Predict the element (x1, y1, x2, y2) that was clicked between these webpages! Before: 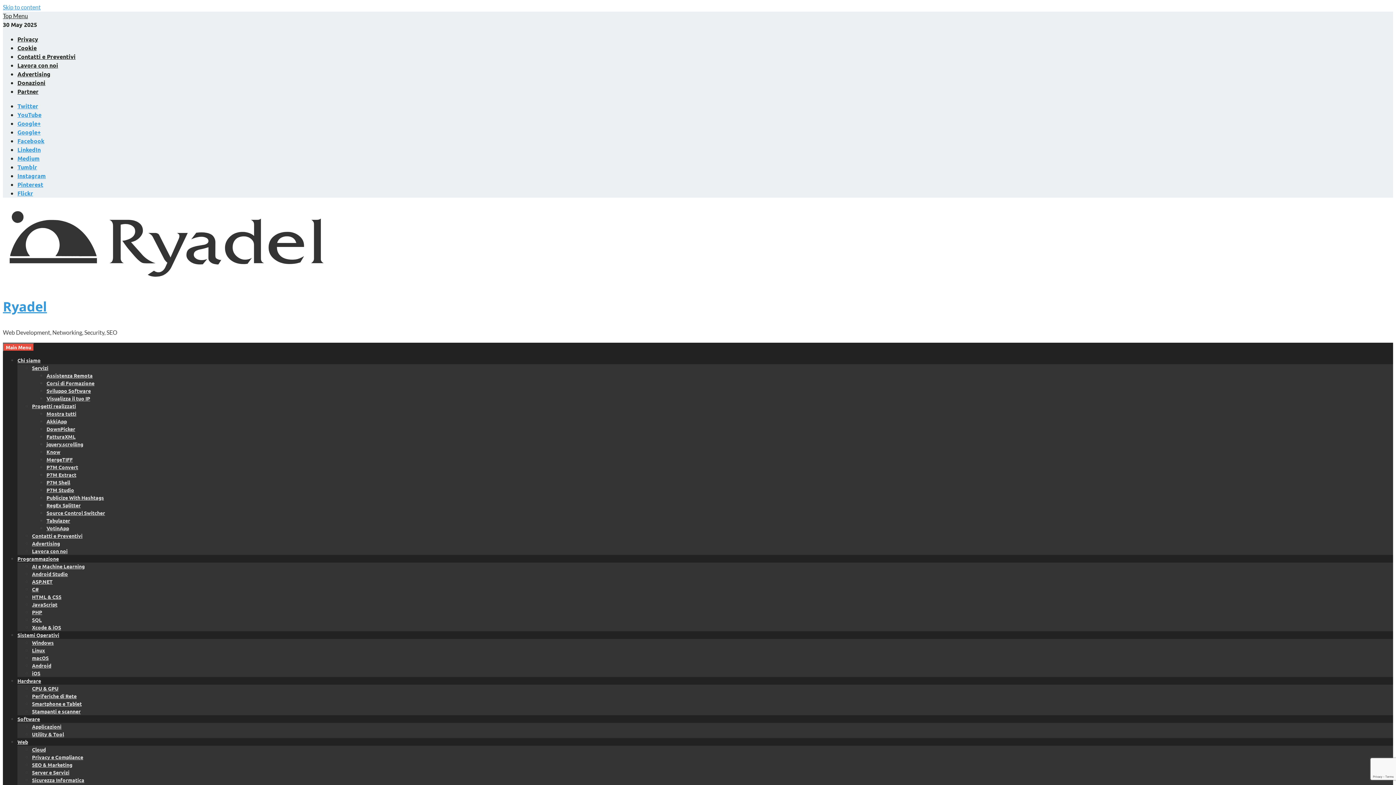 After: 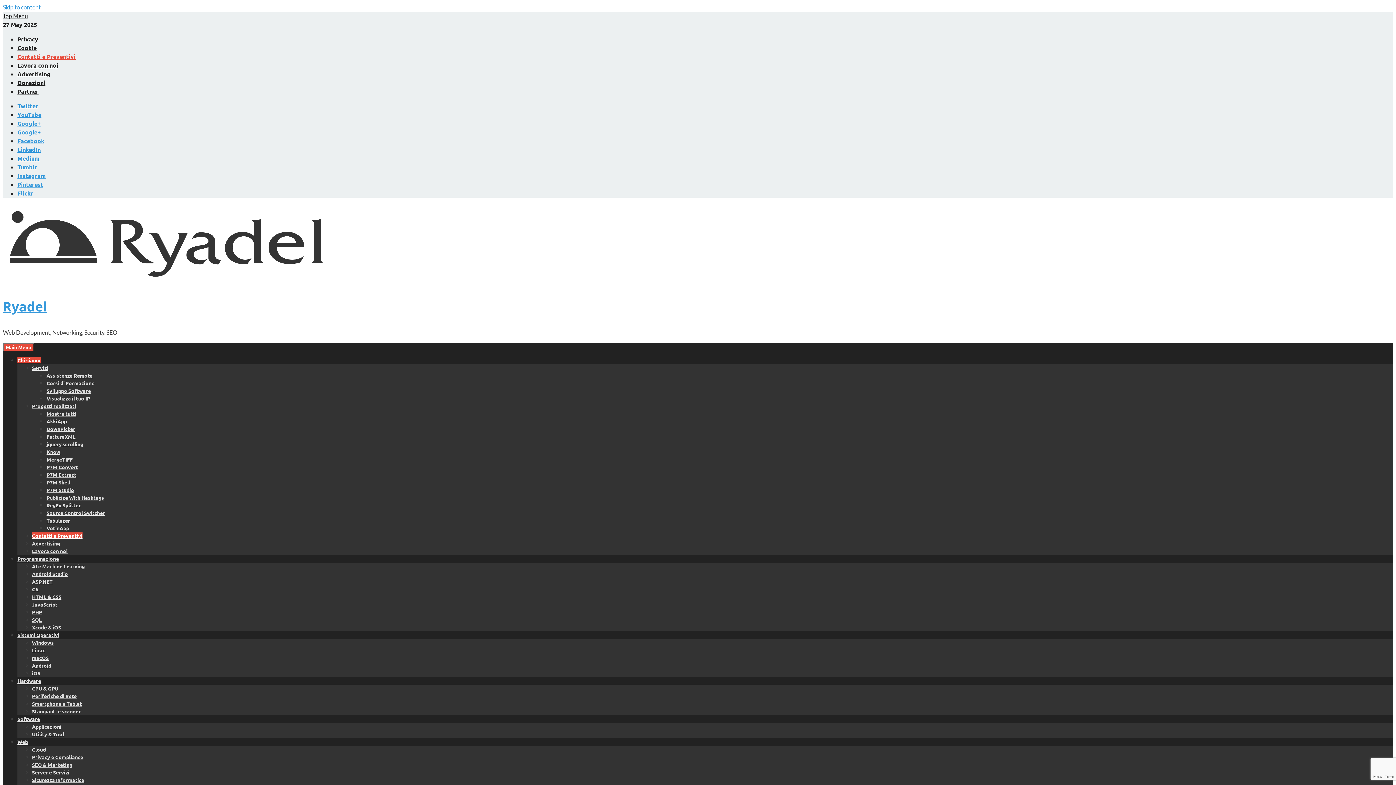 Action: label: Contatti e Preventivi bbox: (32, 532, 82, 539)